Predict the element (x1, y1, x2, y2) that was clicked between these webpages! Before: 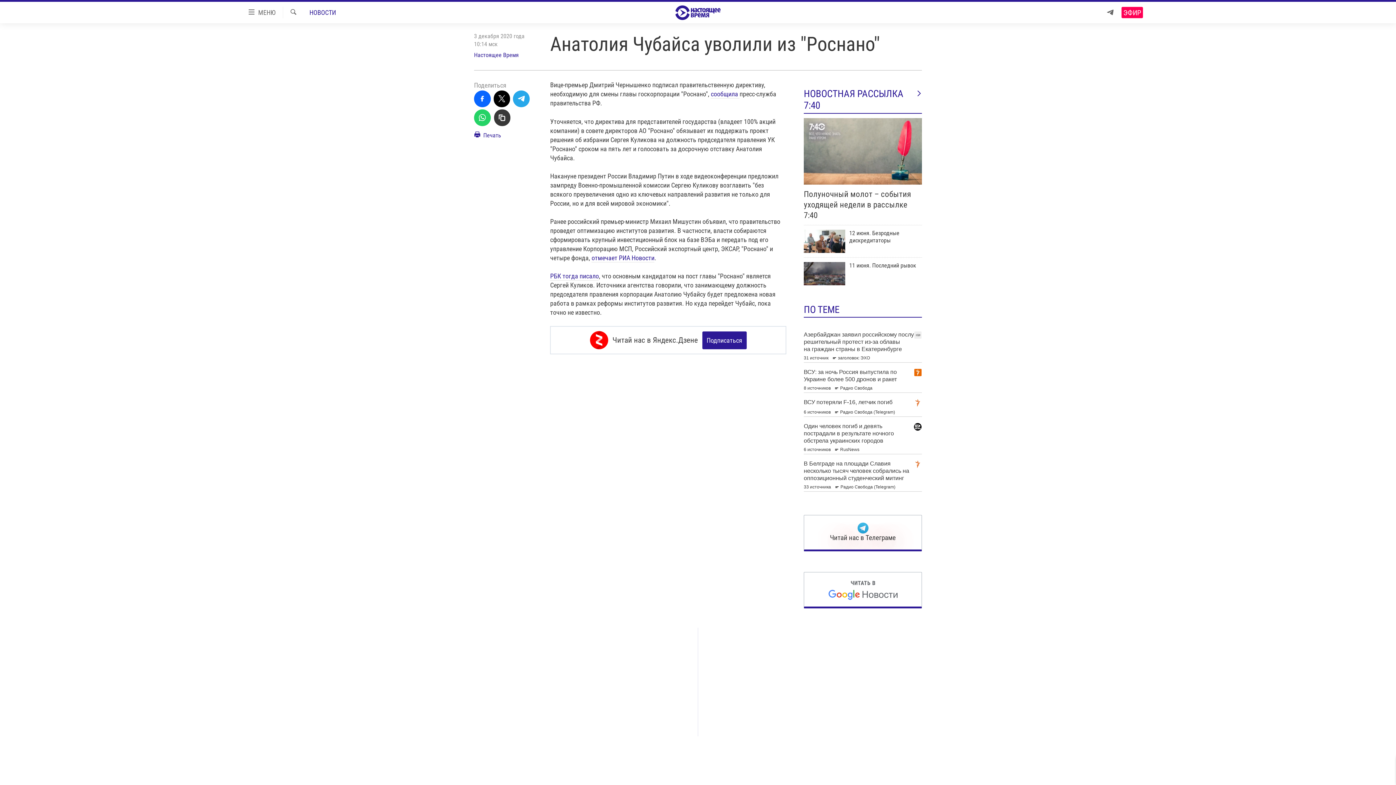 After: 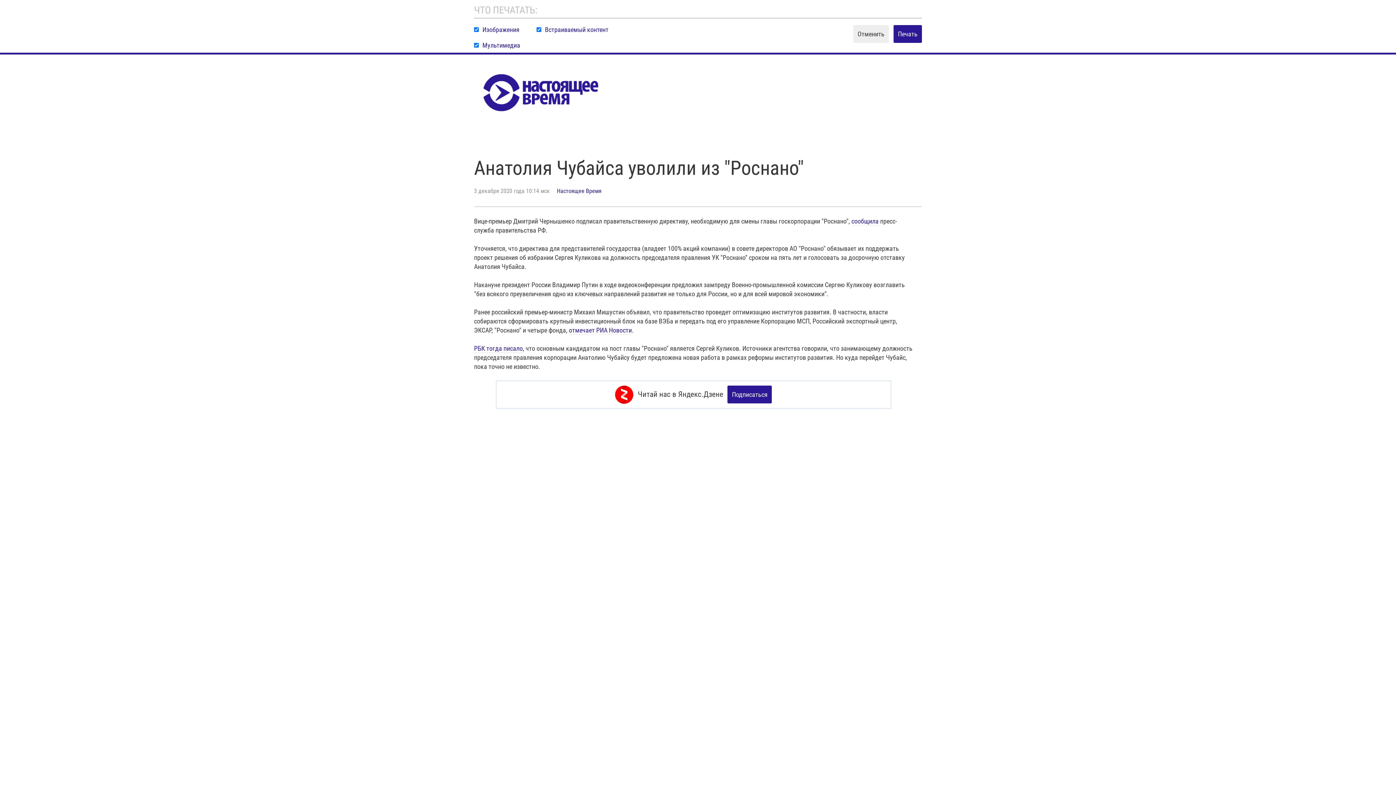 Action: label:  Печать bbox: (474, 130, 501, 143)